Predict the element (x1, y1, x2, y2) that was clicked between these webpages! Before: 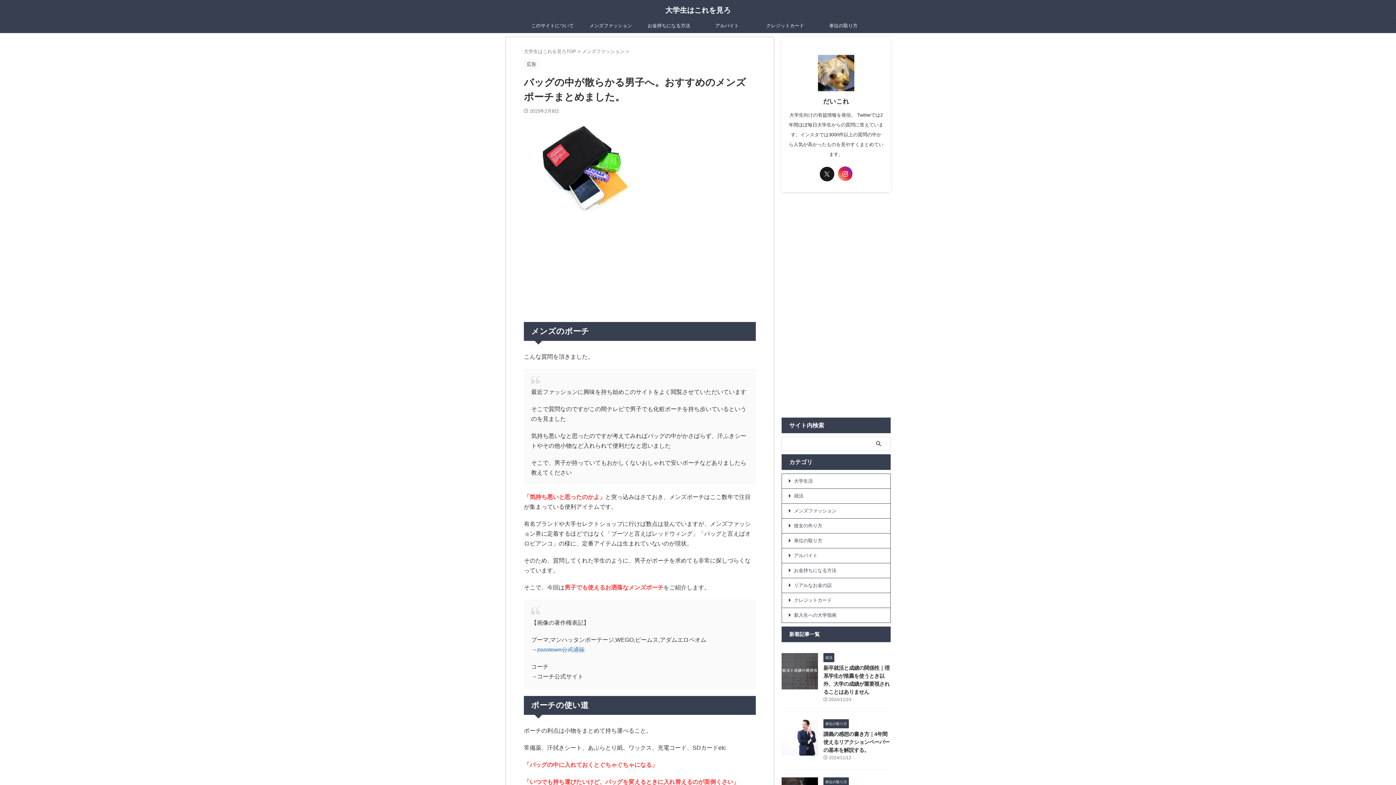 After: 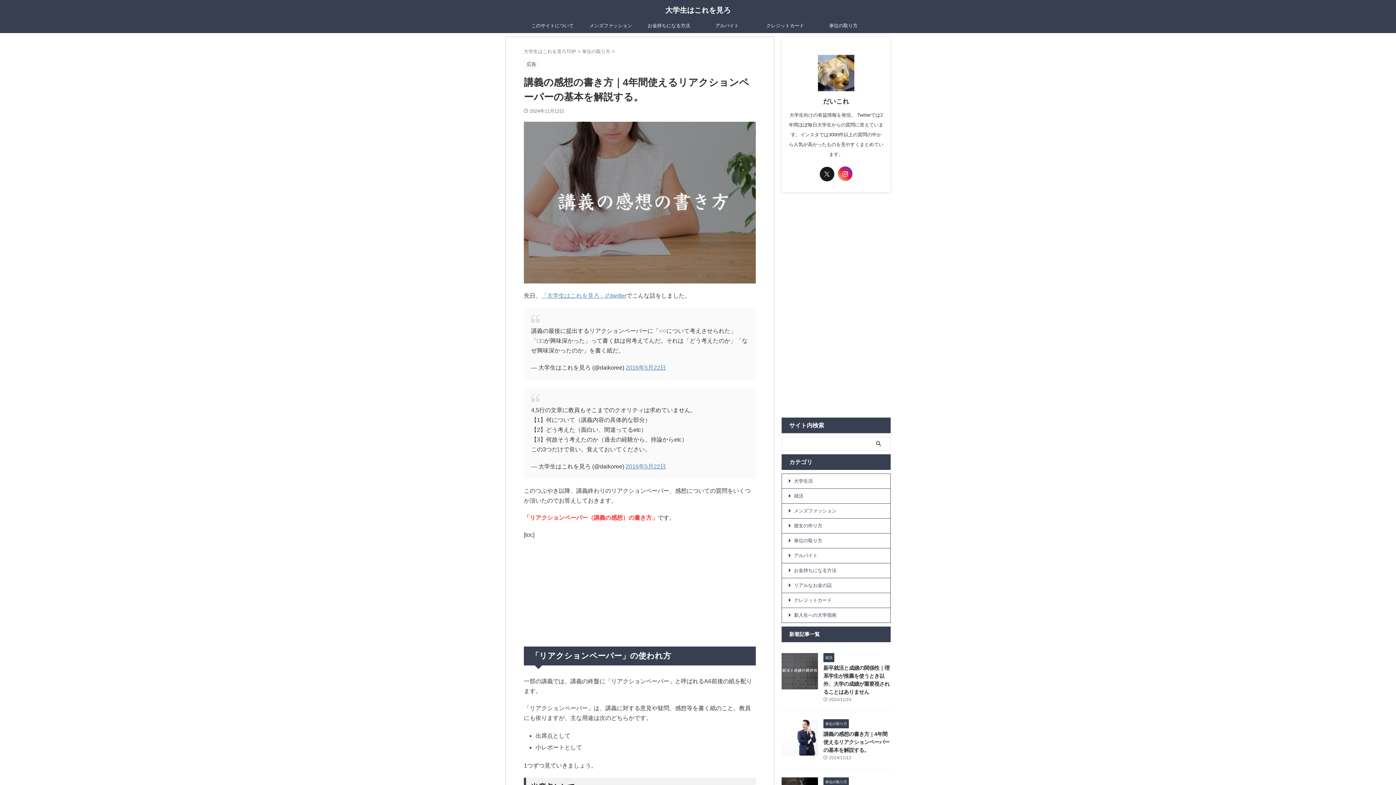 Action: bbox: (781, 749, 818, 755)